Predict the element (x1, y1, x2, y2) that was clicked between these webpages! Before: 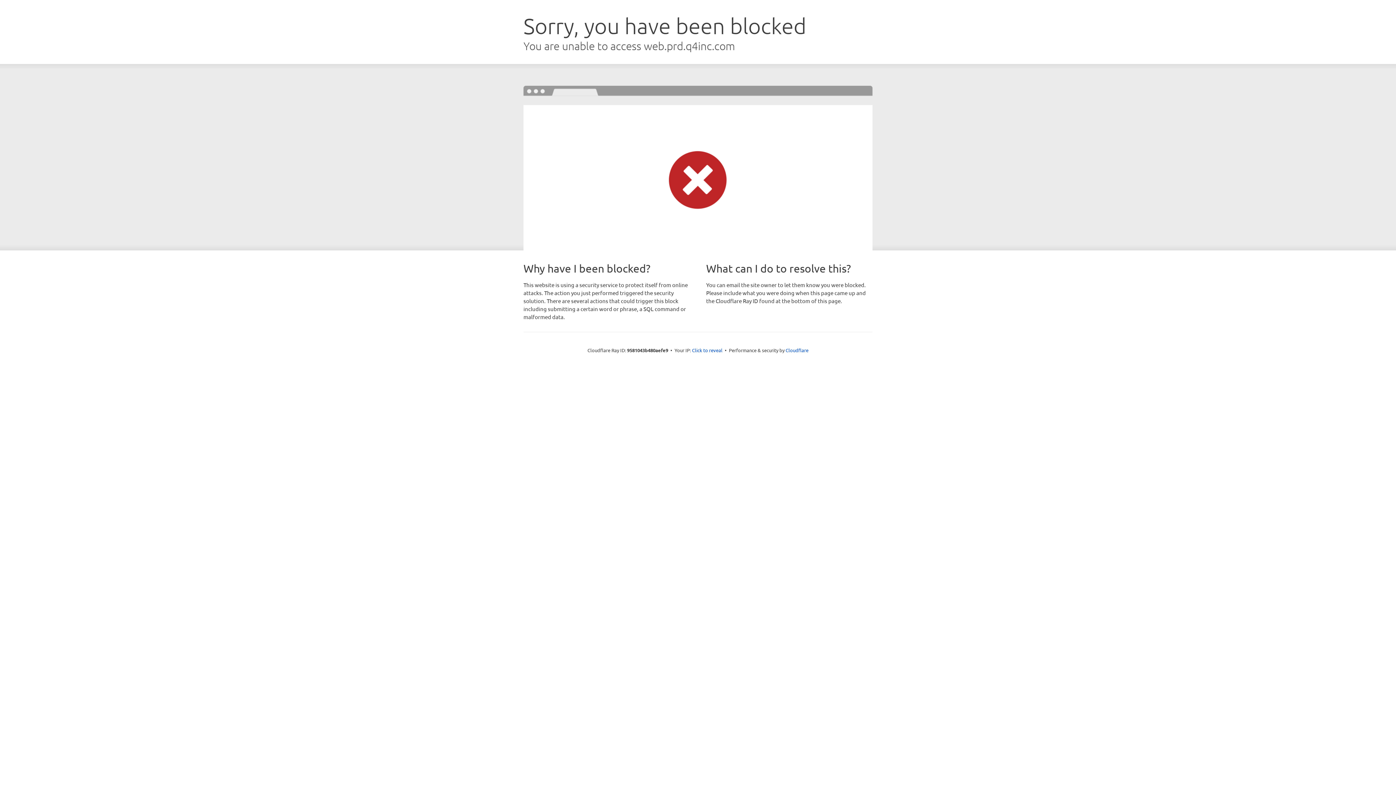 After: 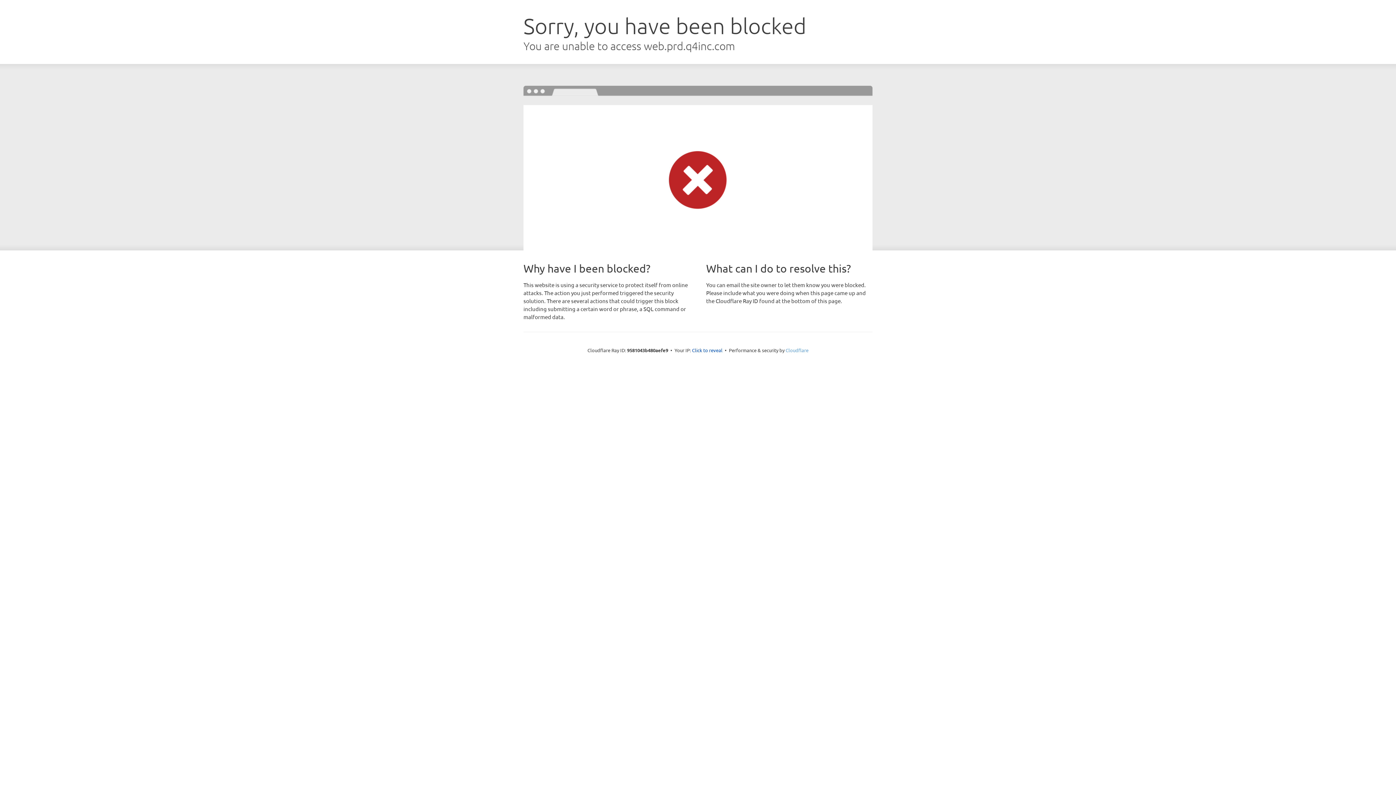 Action: bbox: (785, 347, 808, 353) label: Cloudflare